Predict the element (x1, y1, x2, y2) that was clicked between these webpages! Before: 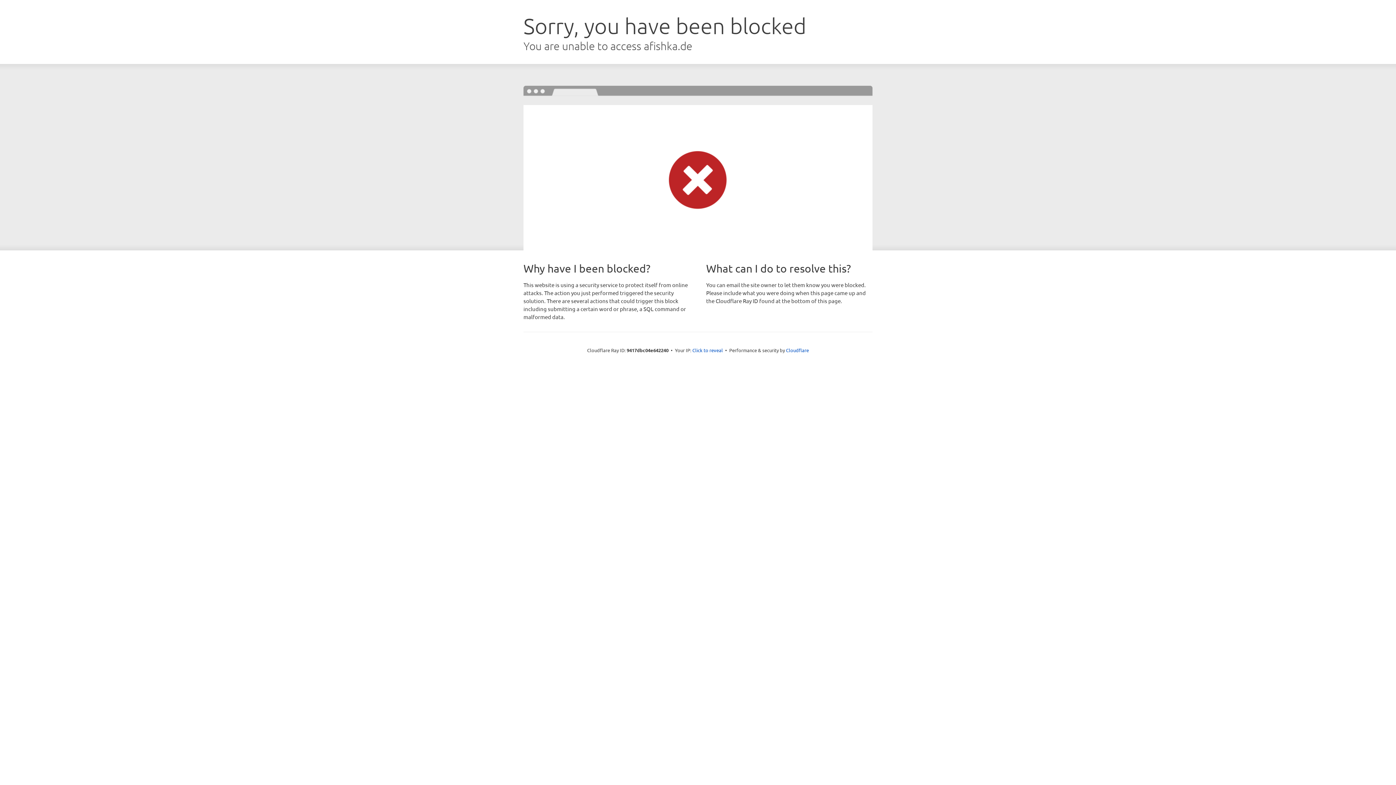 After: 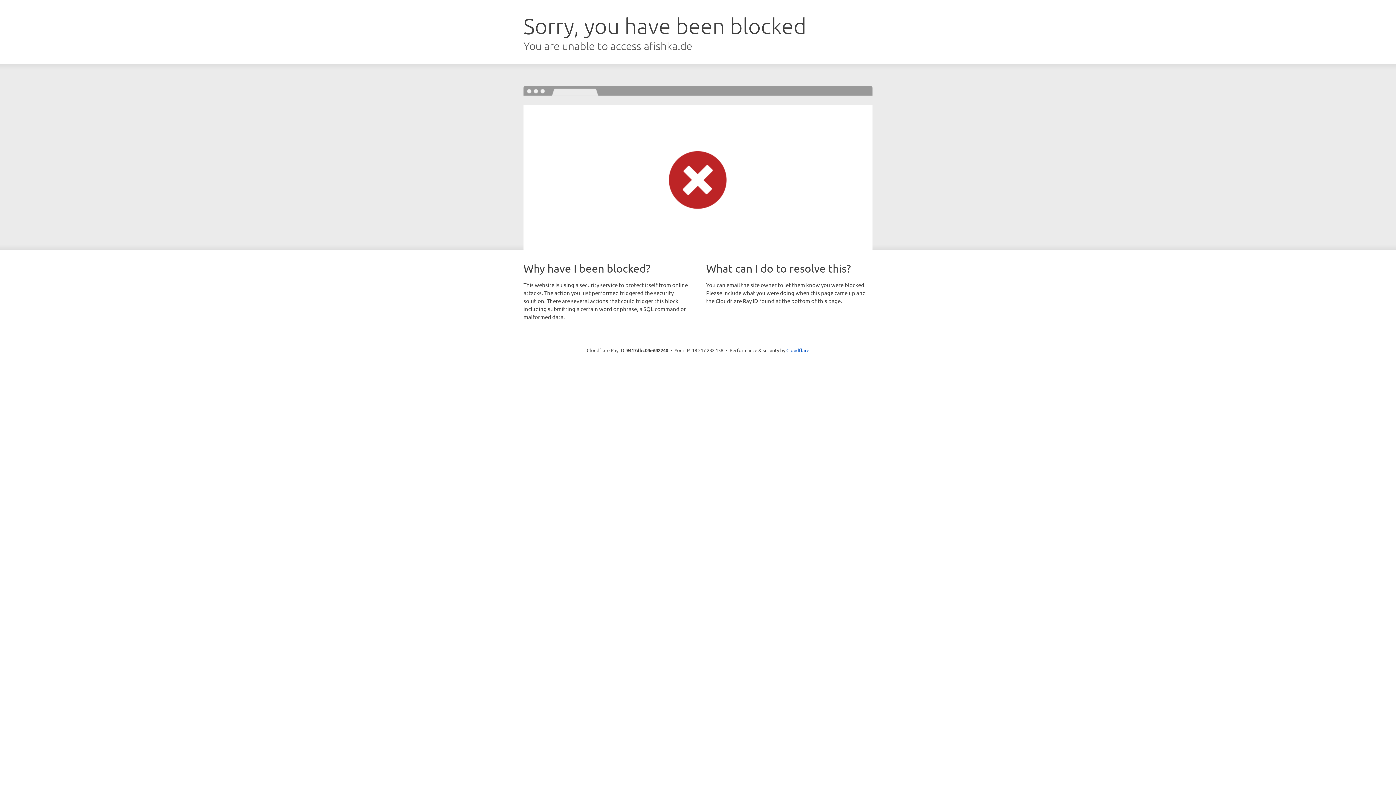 Action: bbox: (692, 346, 723, 353) label: Click to reveal